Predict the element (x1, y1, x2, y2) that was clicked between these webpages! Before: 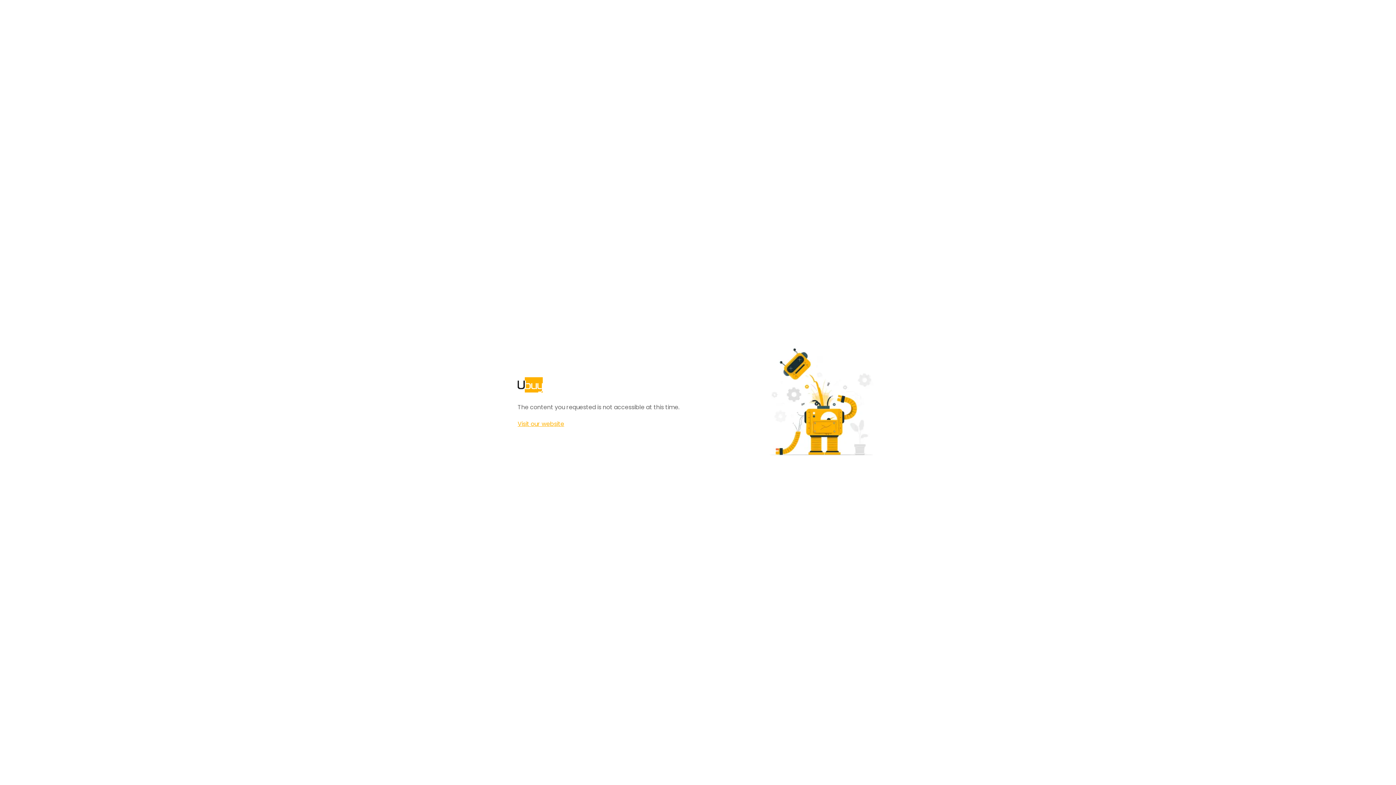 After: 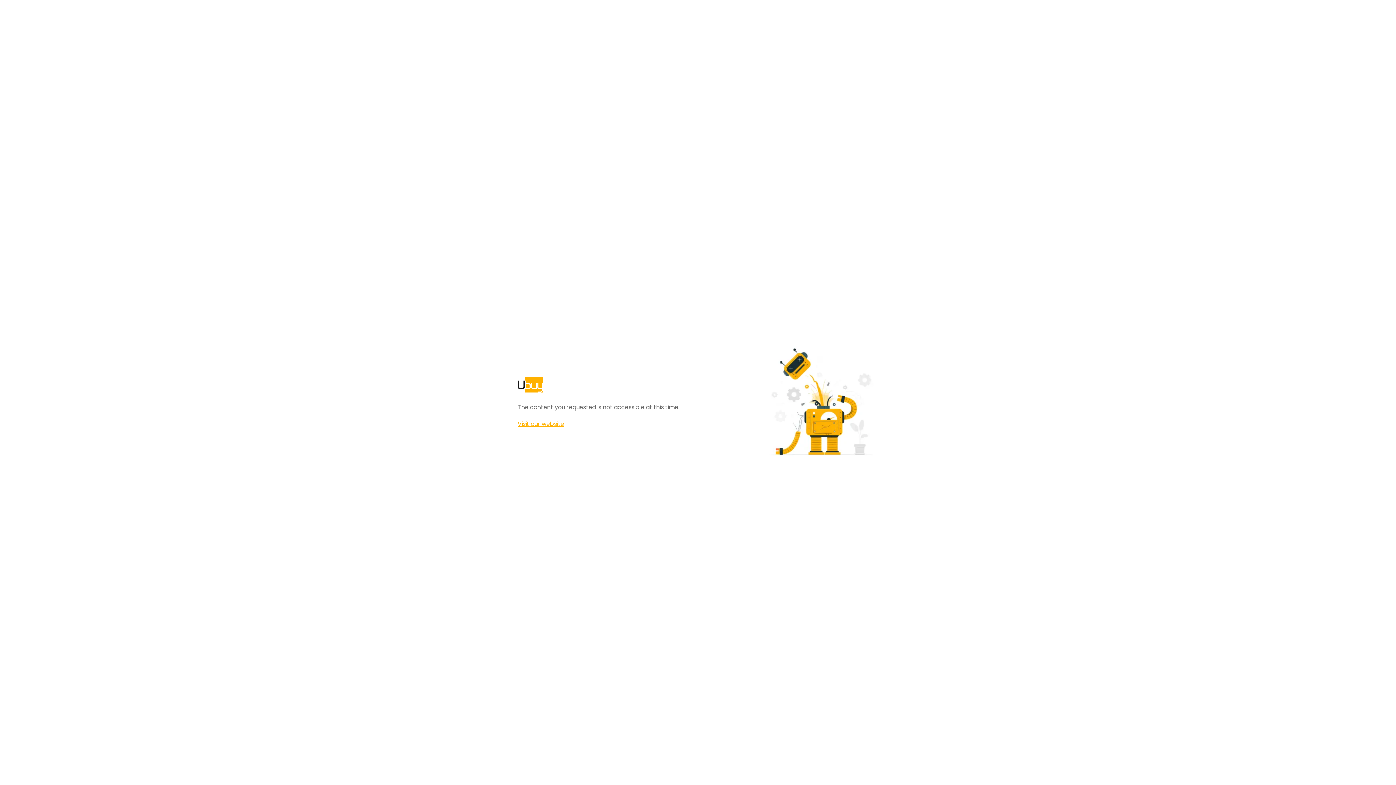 Action: bbox: (517, 420, 564, 428) label: Visit our website